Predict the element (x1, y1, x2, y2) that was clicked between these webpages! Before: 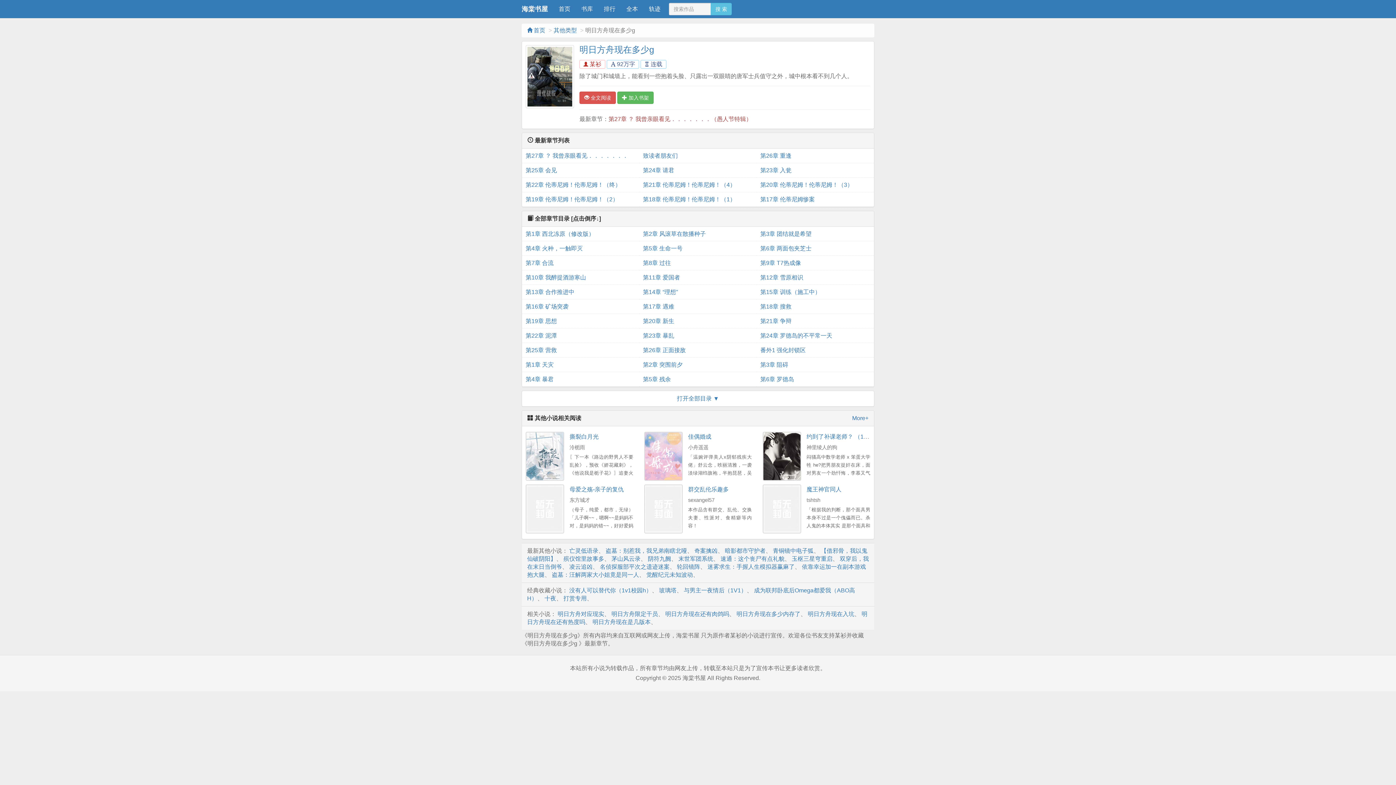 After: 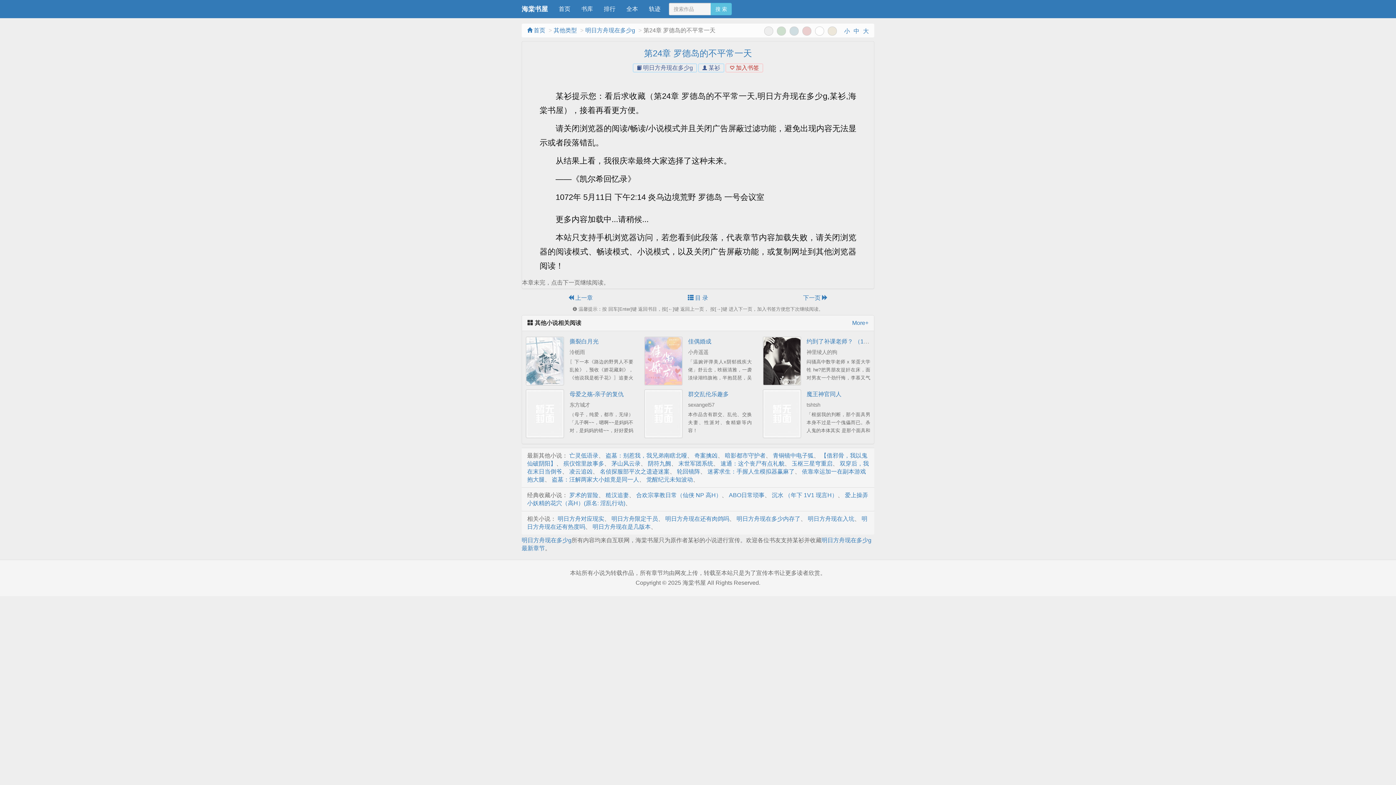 Action: bbox: (760, 328, 870, 343) label: 第24章 罗德岛的不平常一天